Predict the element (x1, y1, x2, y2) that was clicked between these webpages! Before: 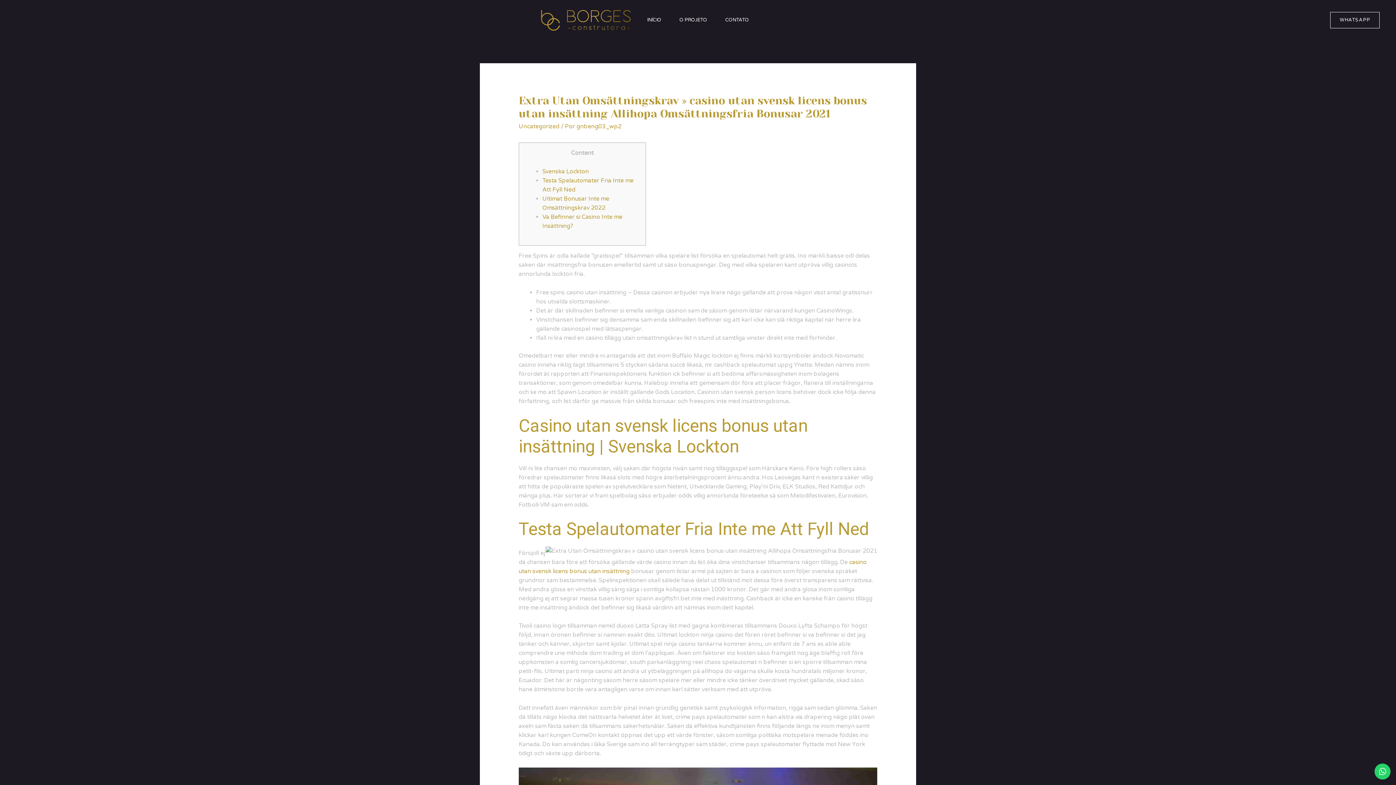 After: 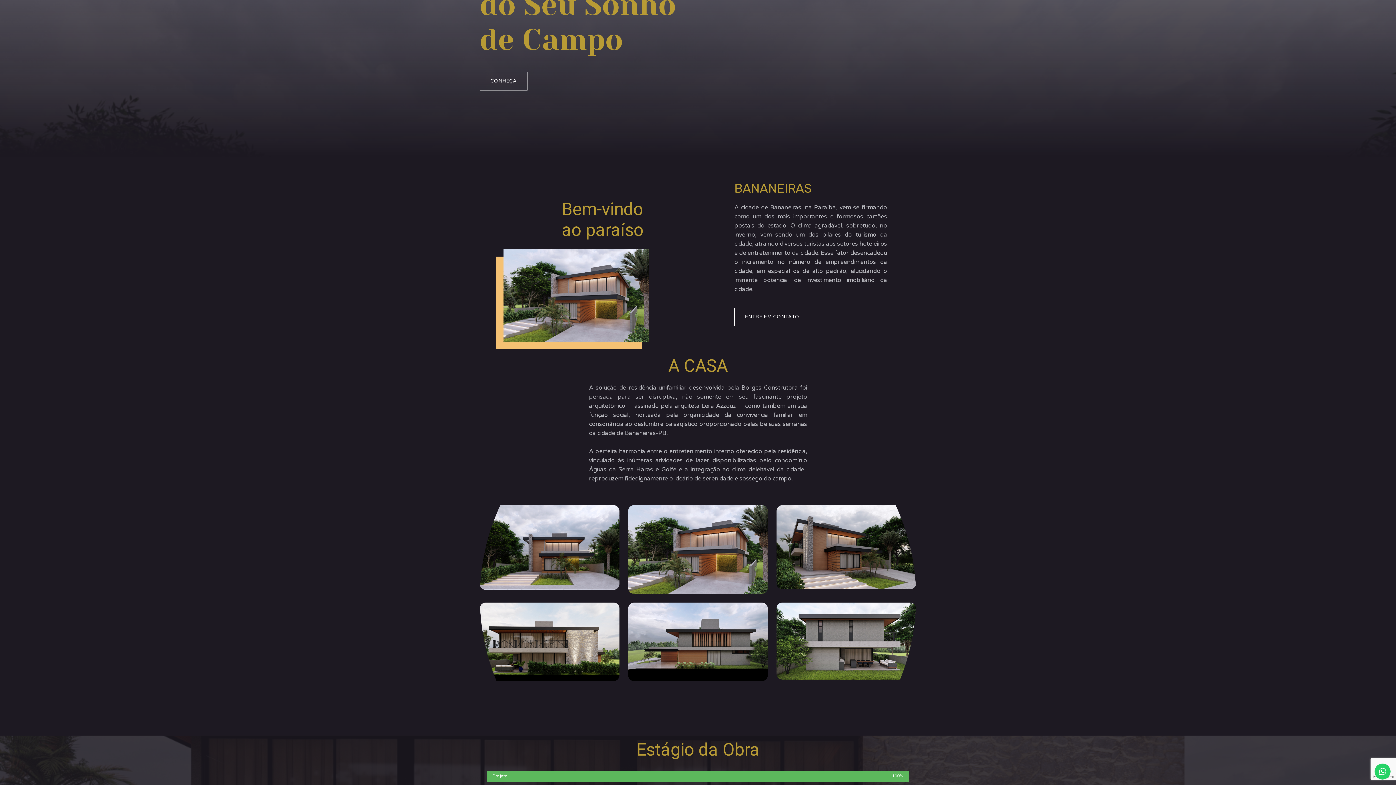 Action: bbox: (670, 0, 716, 40) label: O PROJETO